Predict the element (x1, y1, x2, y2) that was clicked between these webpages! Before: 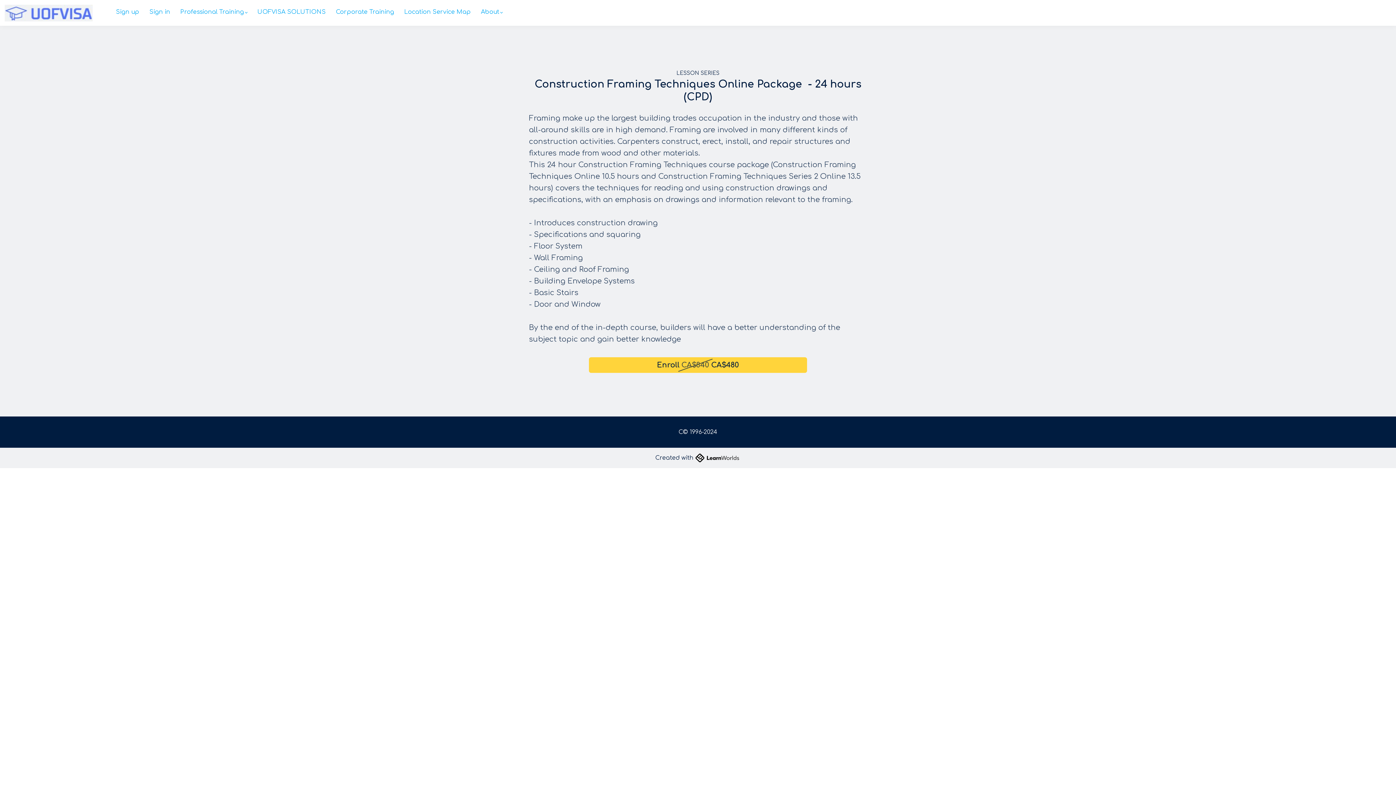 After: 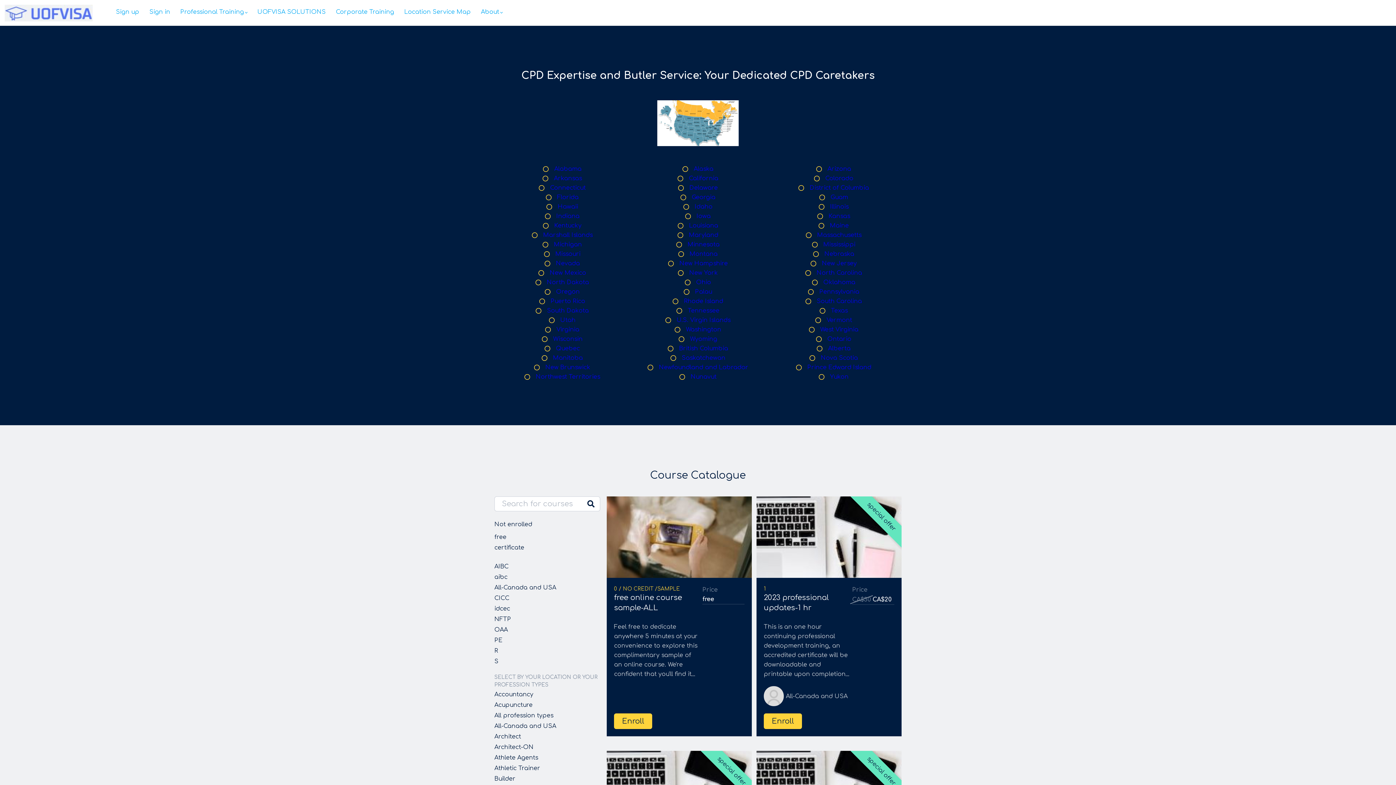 Action: label: Location Service Map bbox: (404, 7, 470, 16)